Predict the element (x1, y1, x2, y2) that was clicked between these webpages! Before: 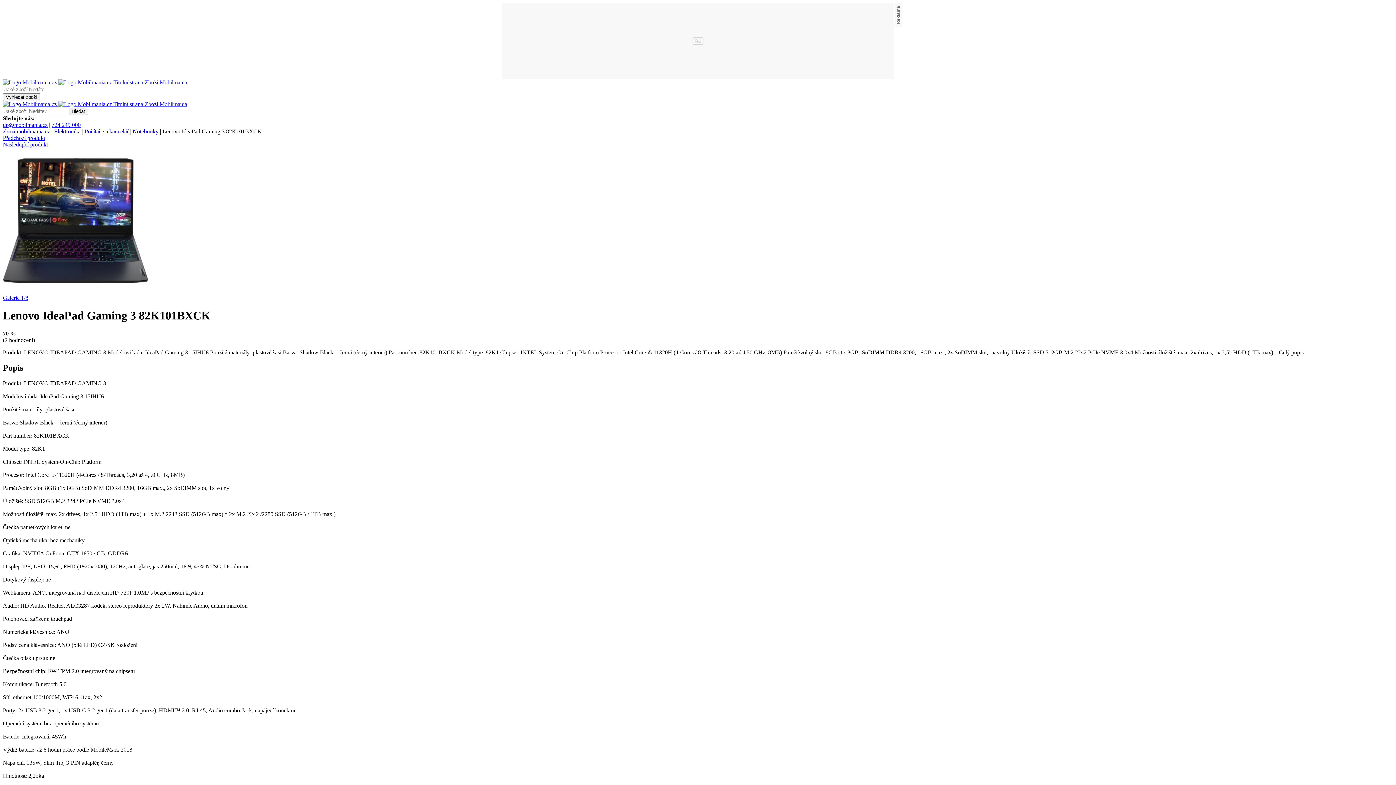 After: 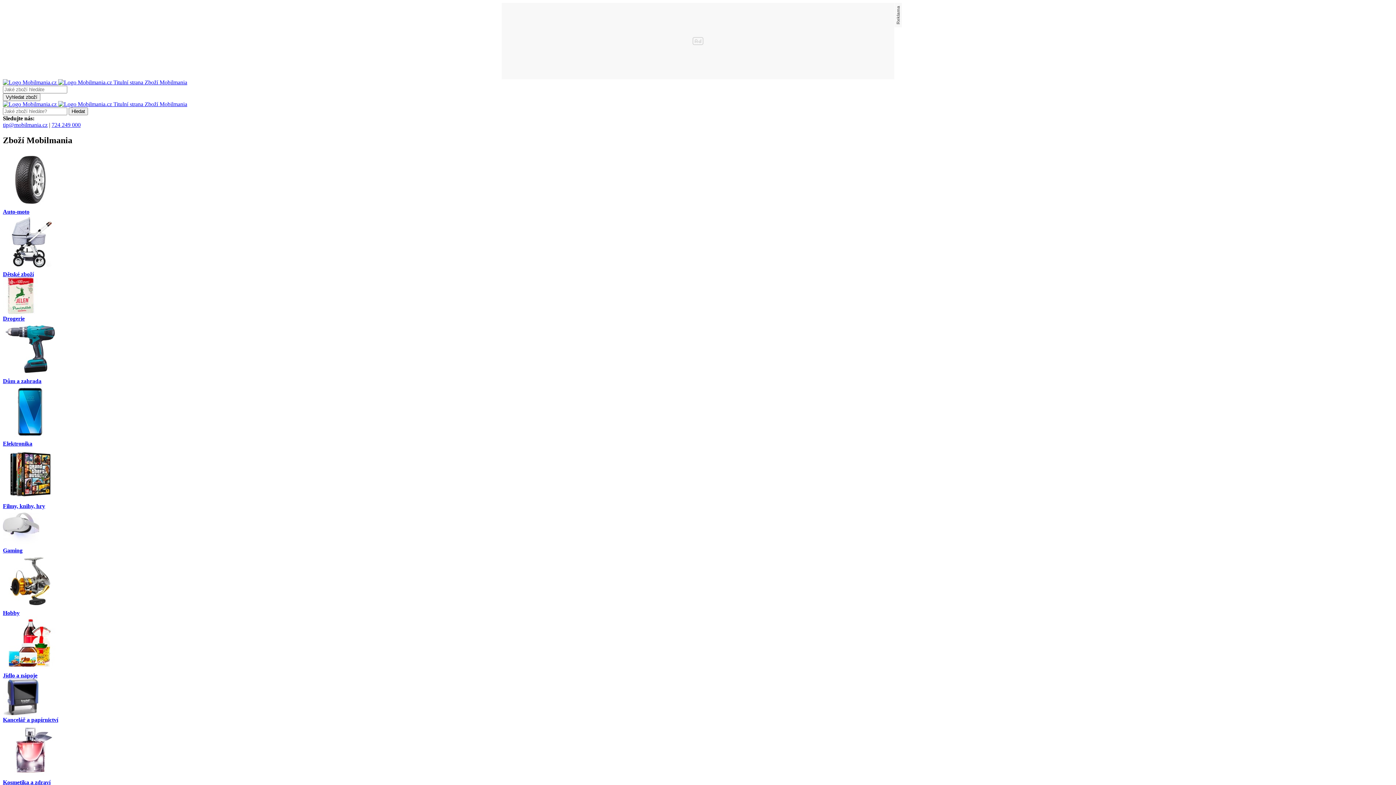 Action: label: zbozi.mobilmania.cz bbox: (2, 128, 50, 134)